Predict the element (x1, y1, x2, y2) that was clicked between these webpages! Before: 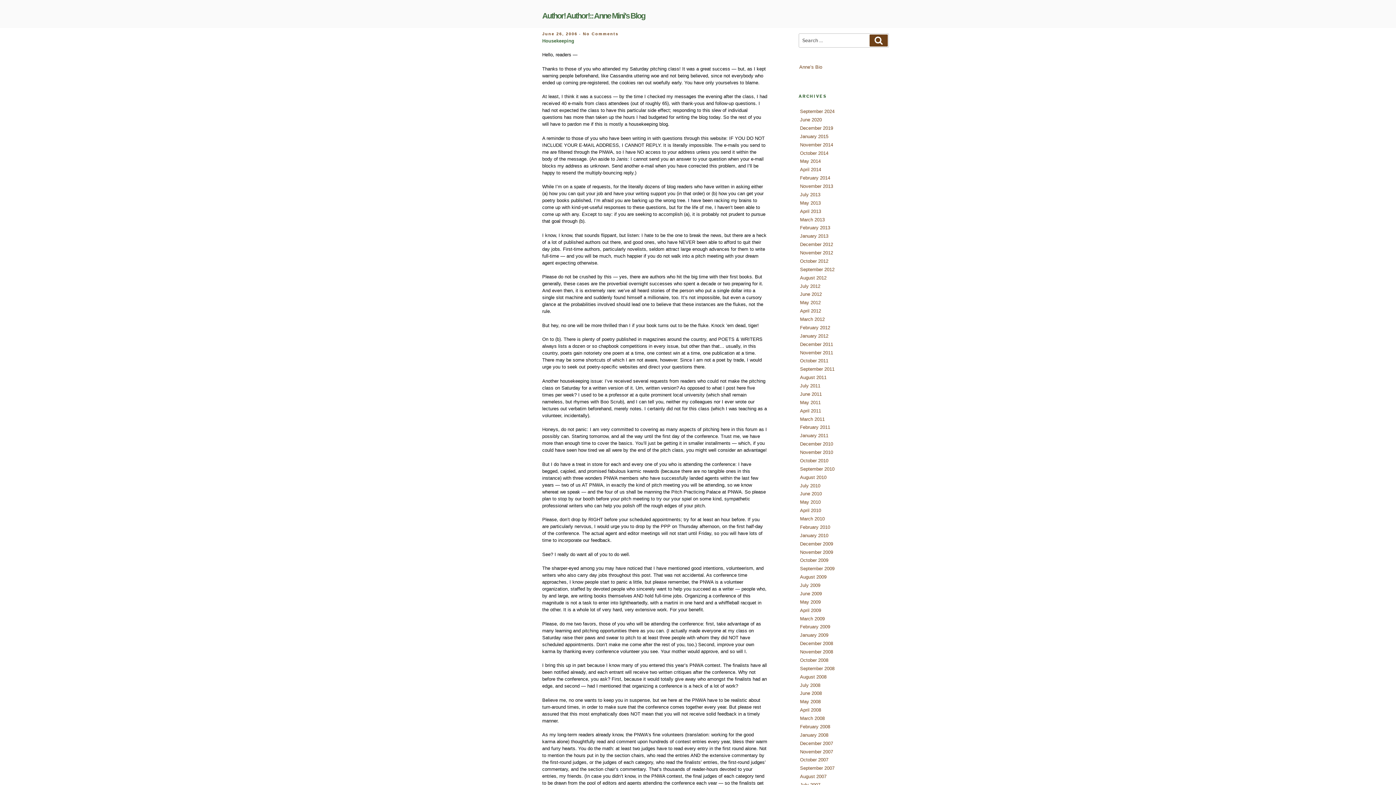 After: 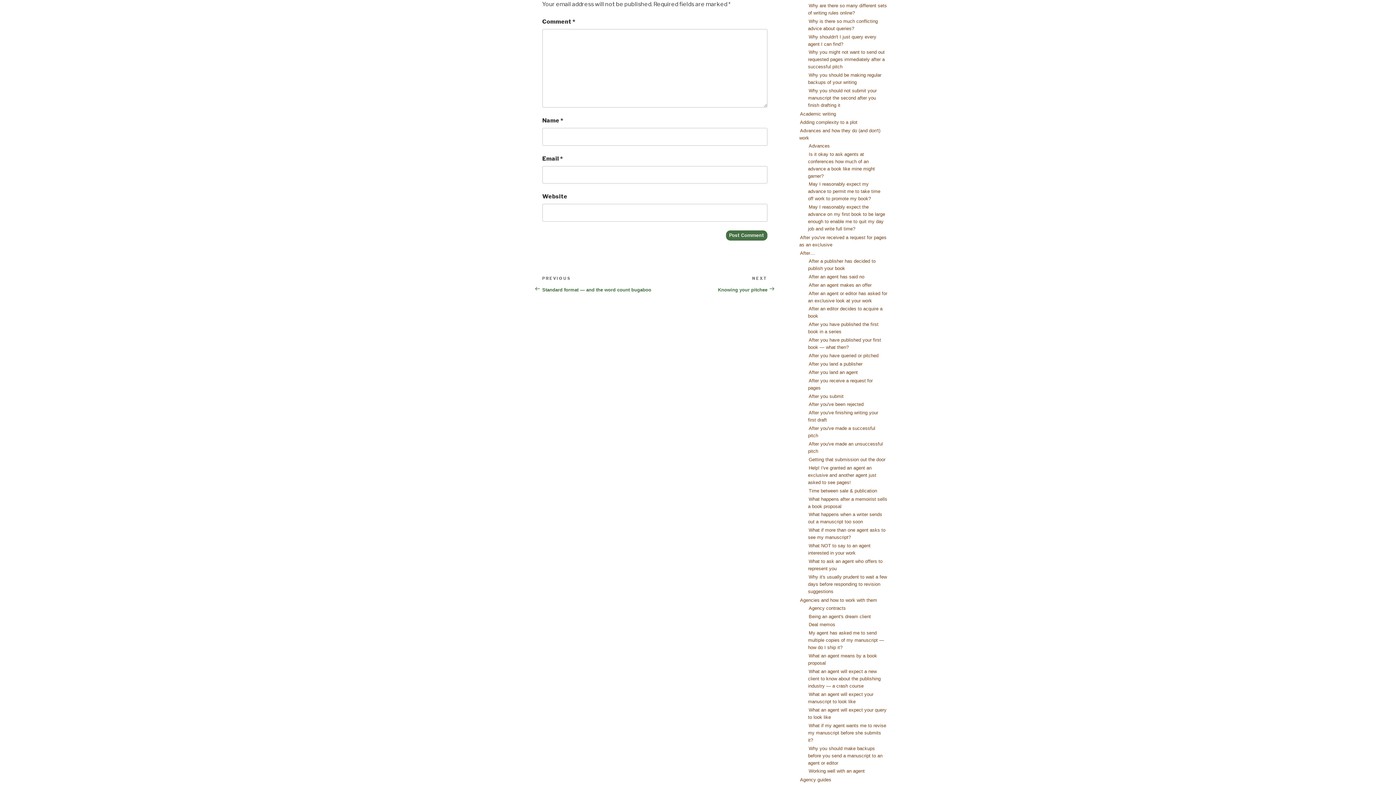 Action: bbox: (583, 31, 618, 36) label: No Comments
on Housekeeping